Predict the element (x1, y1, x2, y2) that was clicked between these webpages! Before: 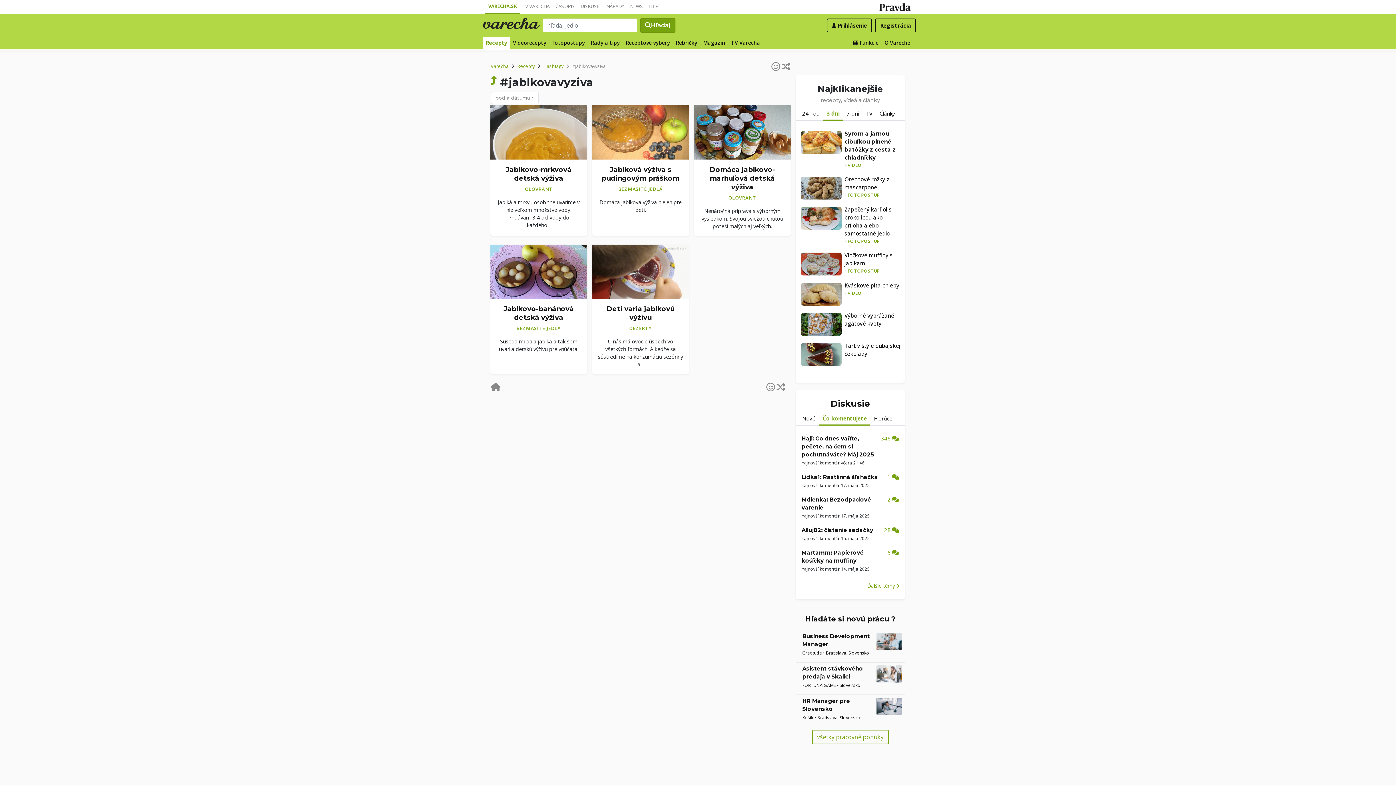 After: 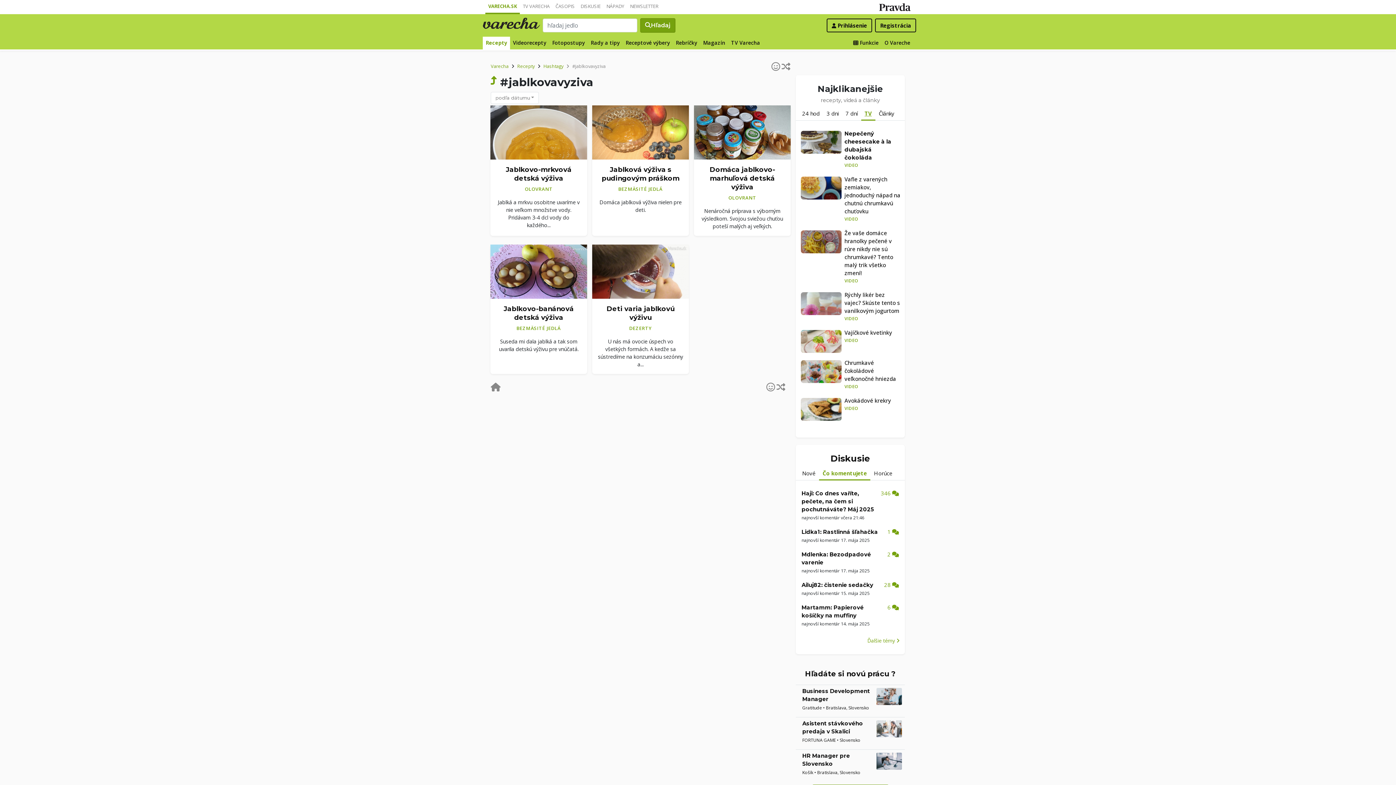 Action: bbox: (862, 107, 876, 119) label: TV